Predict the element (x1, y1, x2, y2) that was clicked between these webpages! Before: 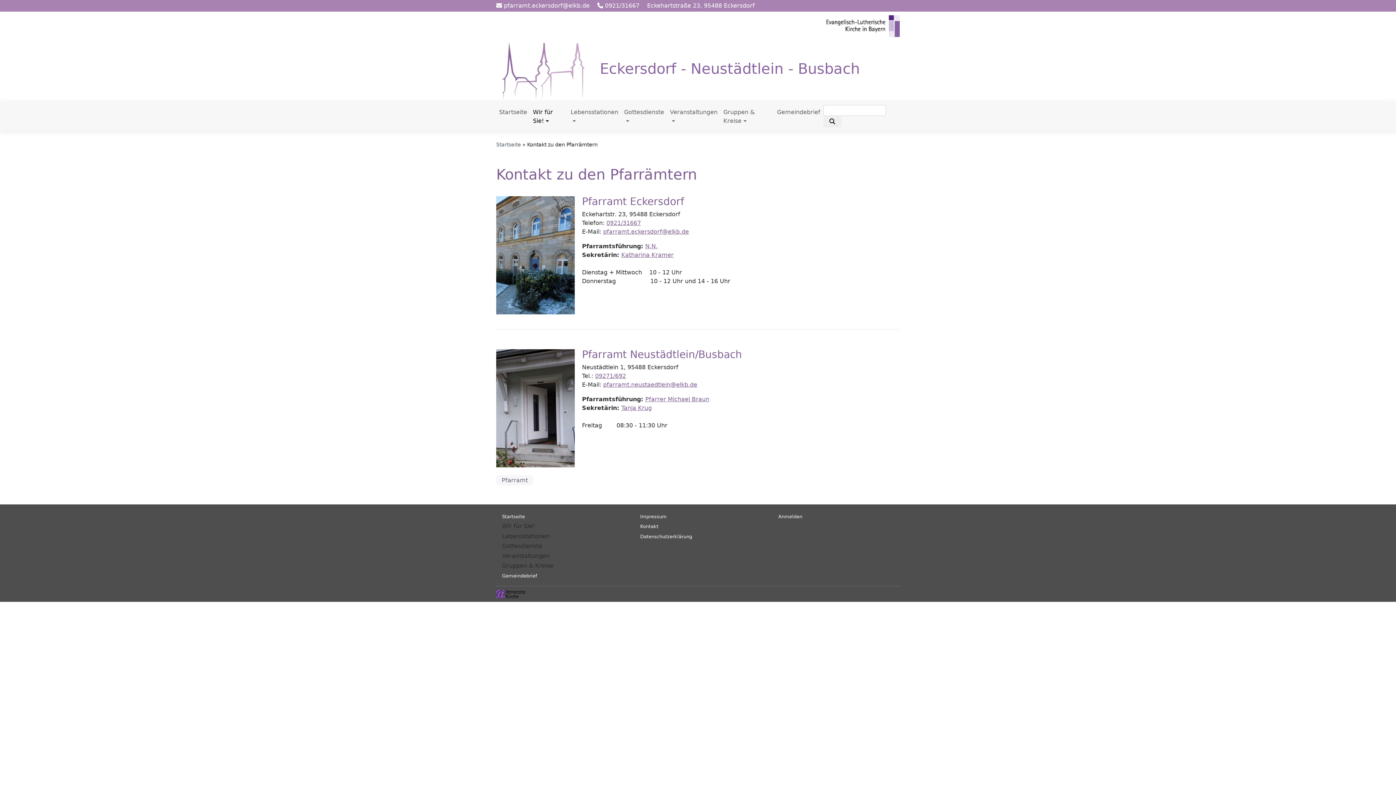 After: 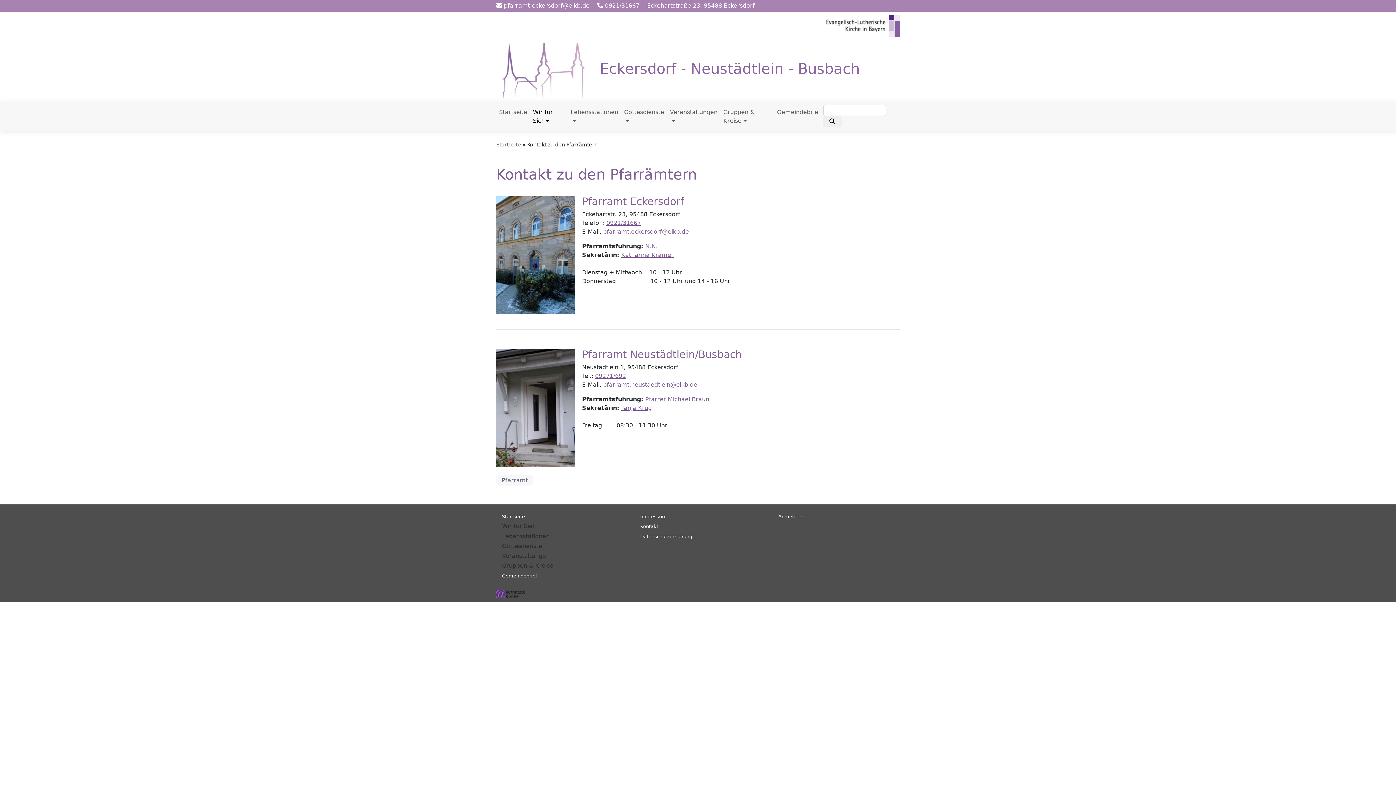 Action: bbox: (496, 591, 525, 596)